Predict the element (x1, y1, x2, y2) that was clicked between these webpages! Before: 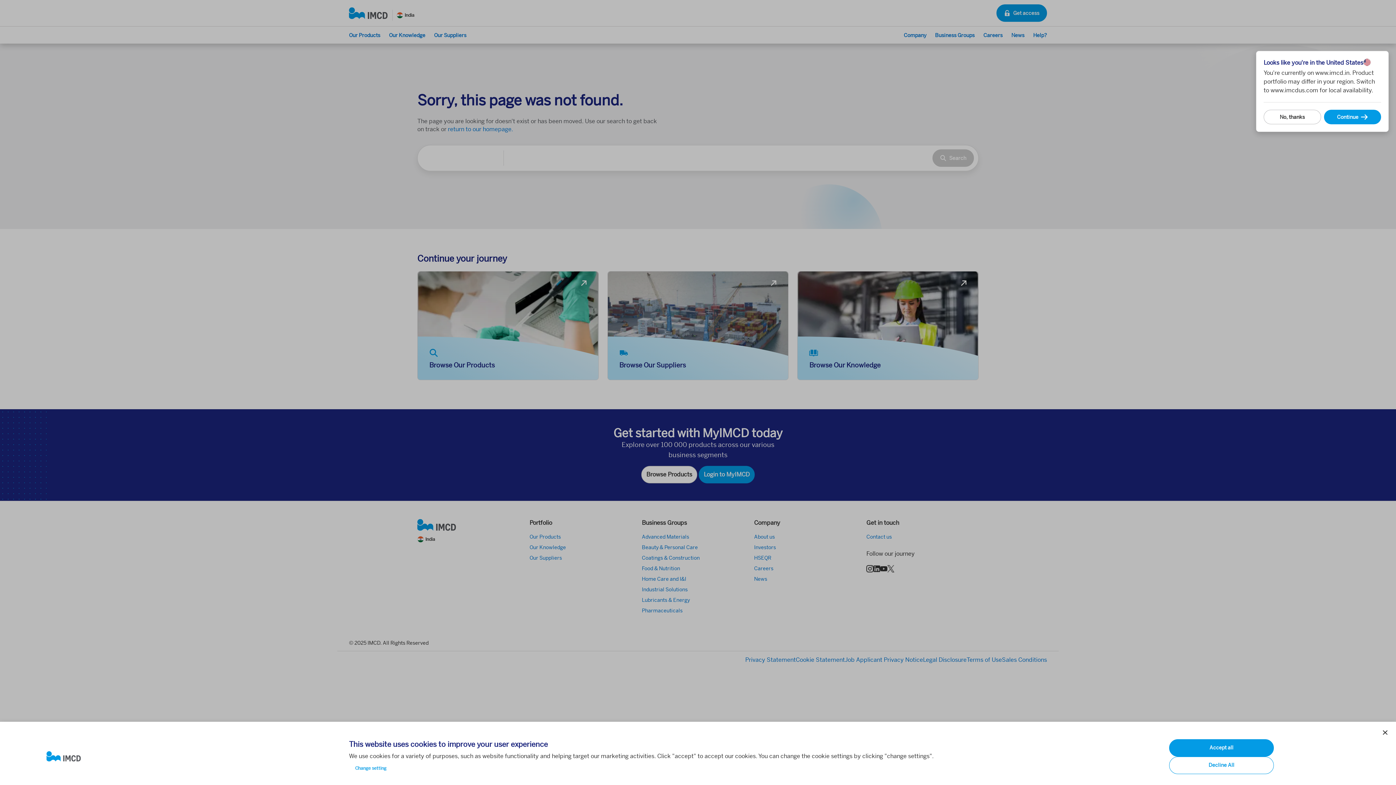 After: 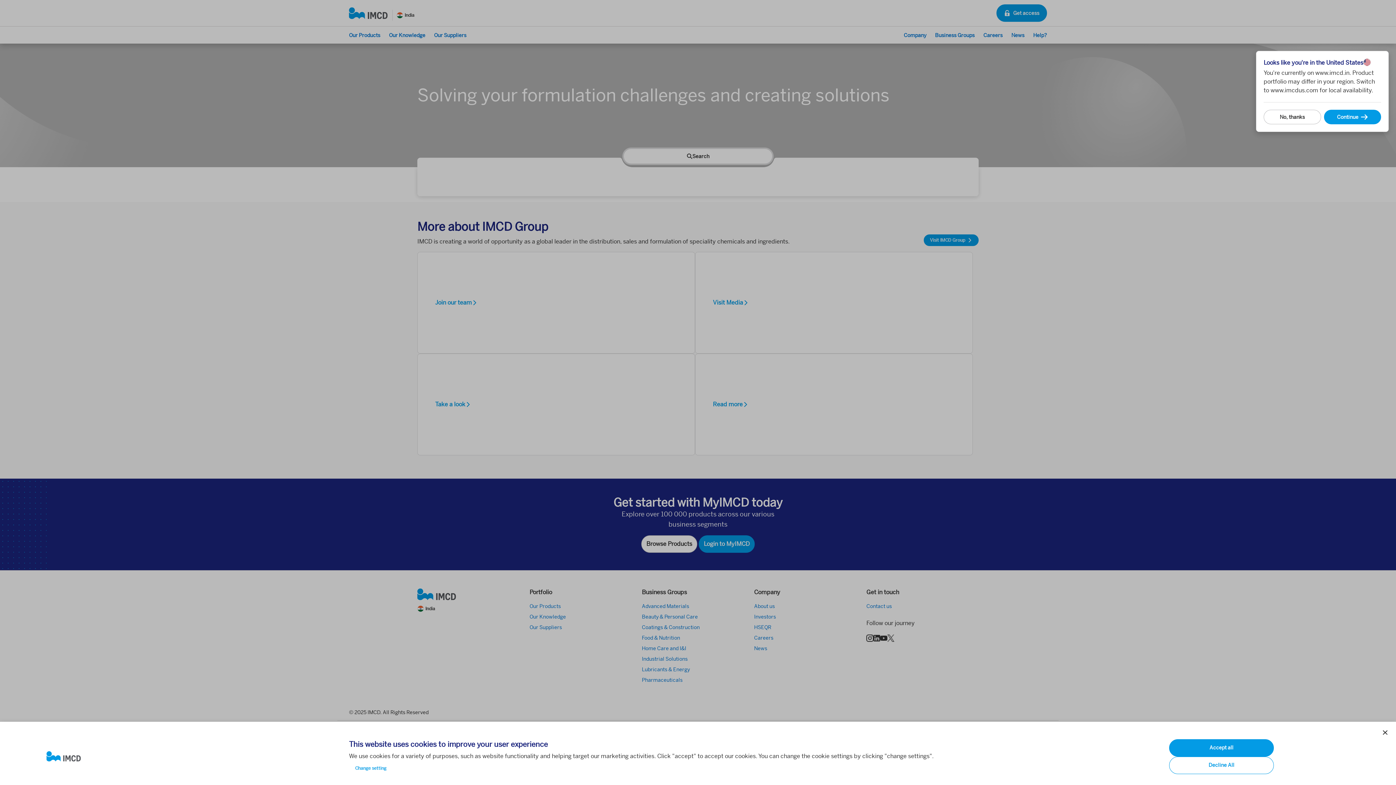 Action: bbox: (46, 751, 337, 762)